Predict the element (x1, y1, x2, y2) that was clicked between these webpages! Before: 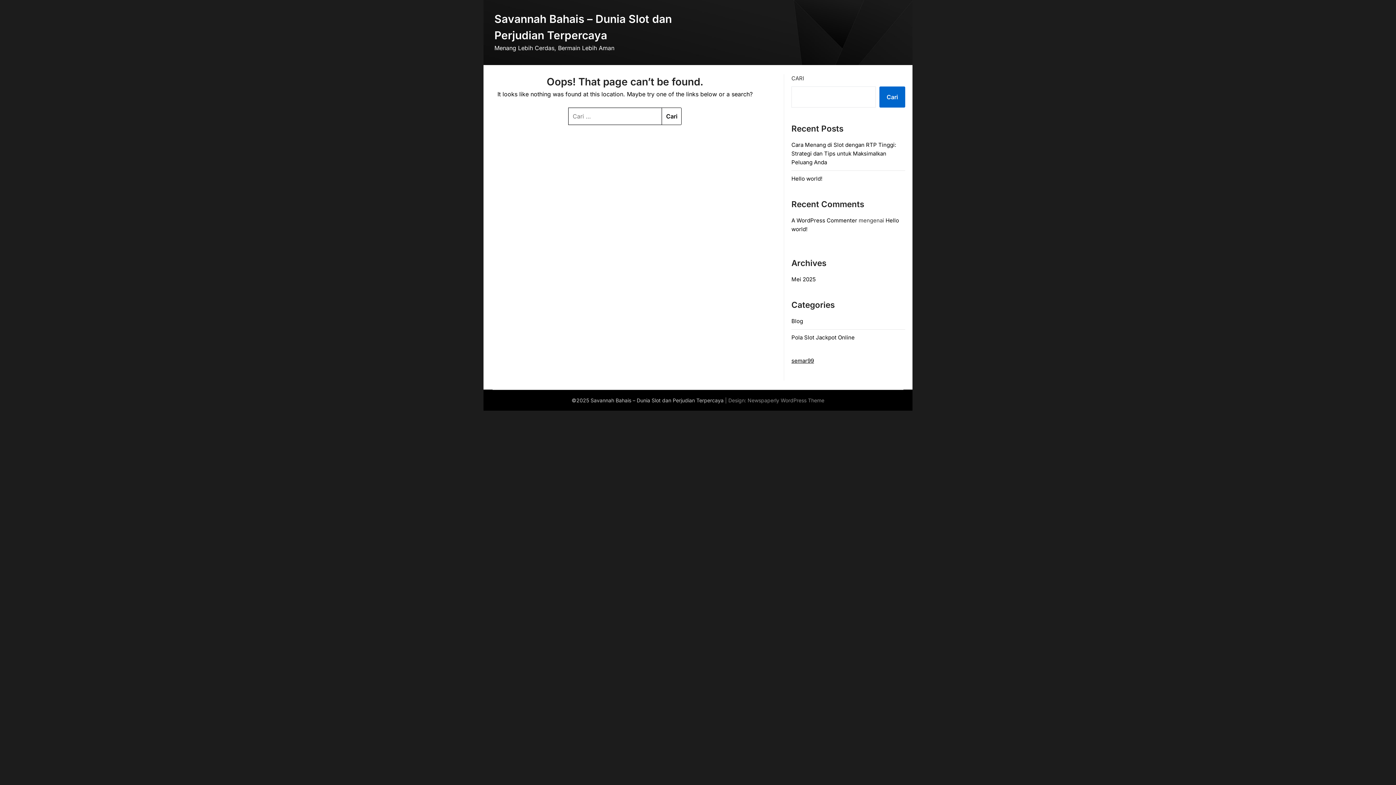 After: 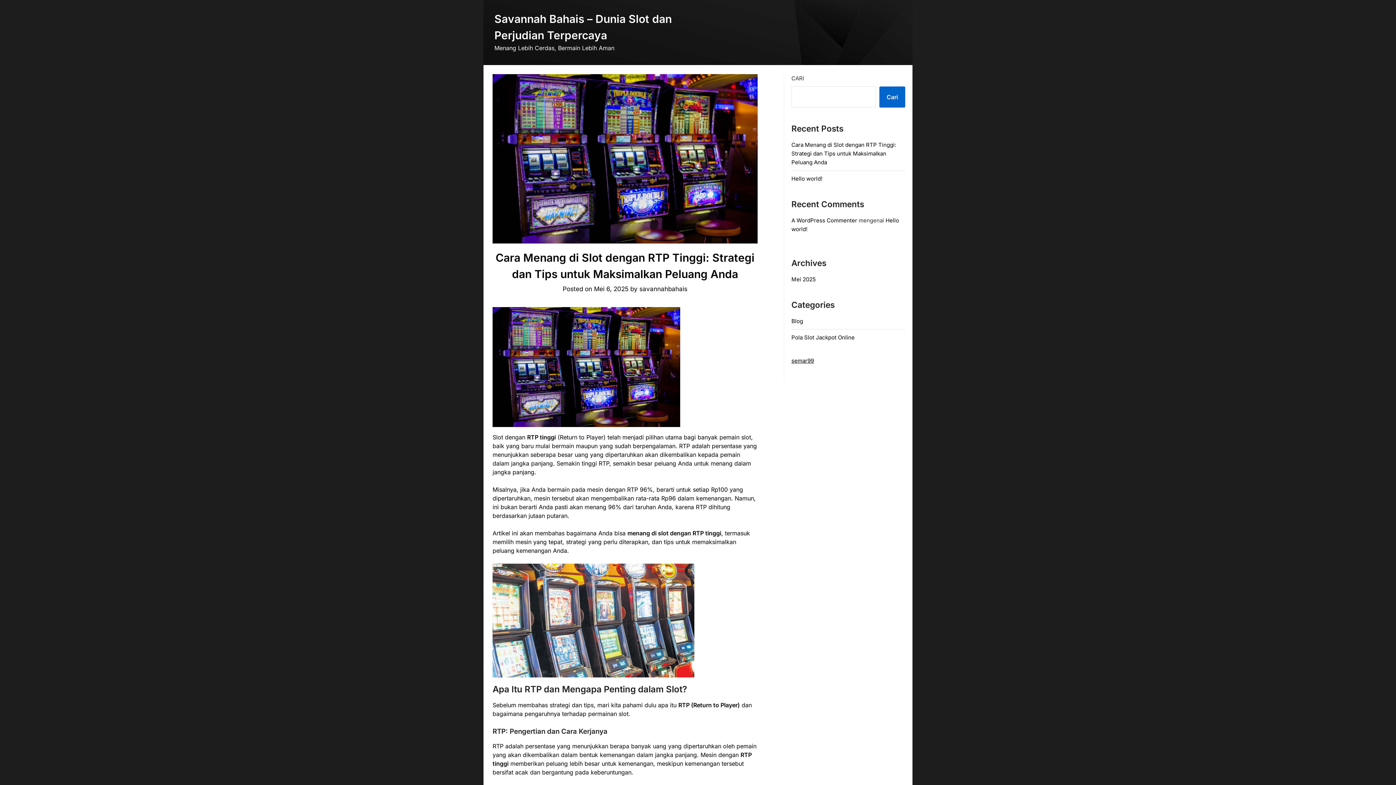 Action: label: Cara Menang di Slot dengan RTP Tinggi: Strategi dan Tips untuk Maksimalkan Peluang Anda bbox: (791, 141, 896, 165)